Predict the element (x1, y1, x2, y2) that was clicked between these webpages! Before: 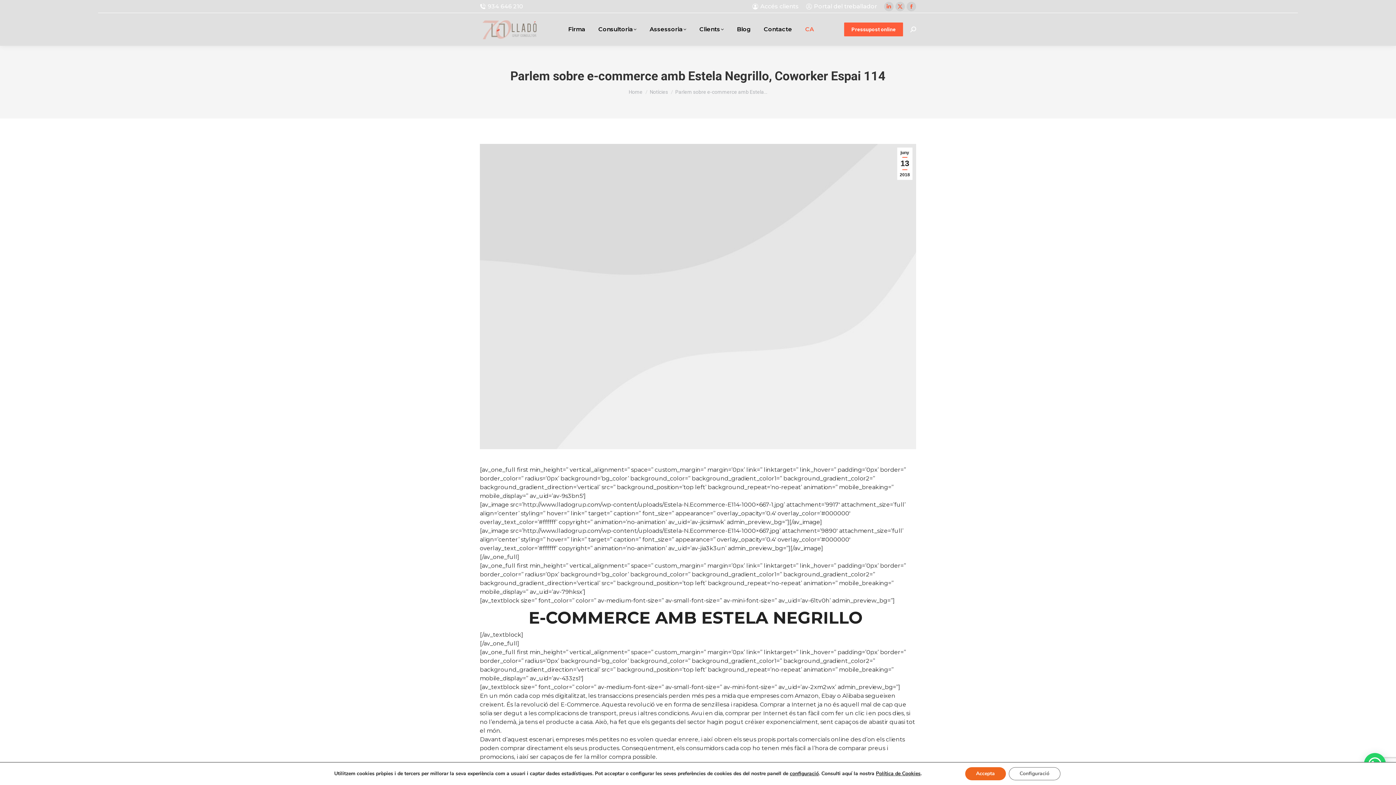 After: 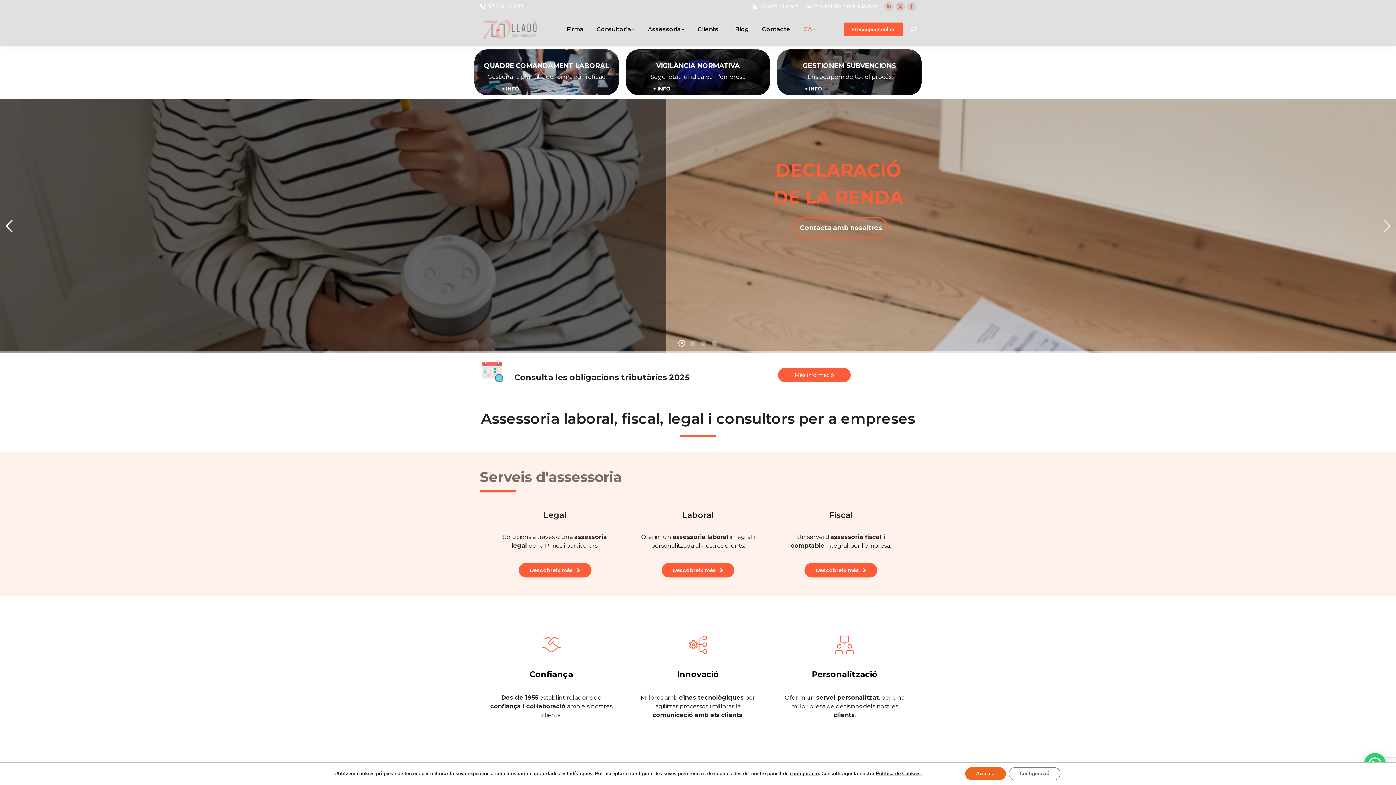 Action: bbox: (480, 19, 540, 39)